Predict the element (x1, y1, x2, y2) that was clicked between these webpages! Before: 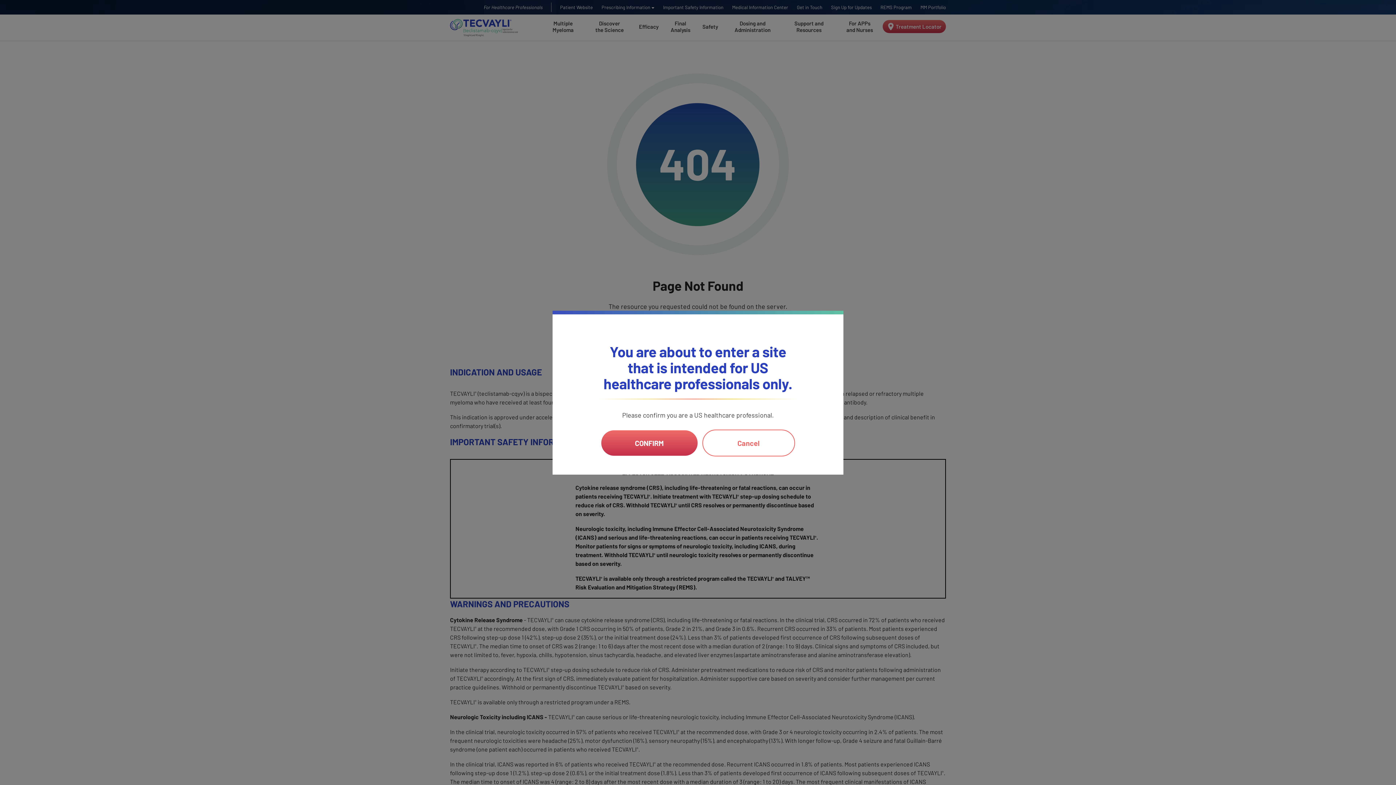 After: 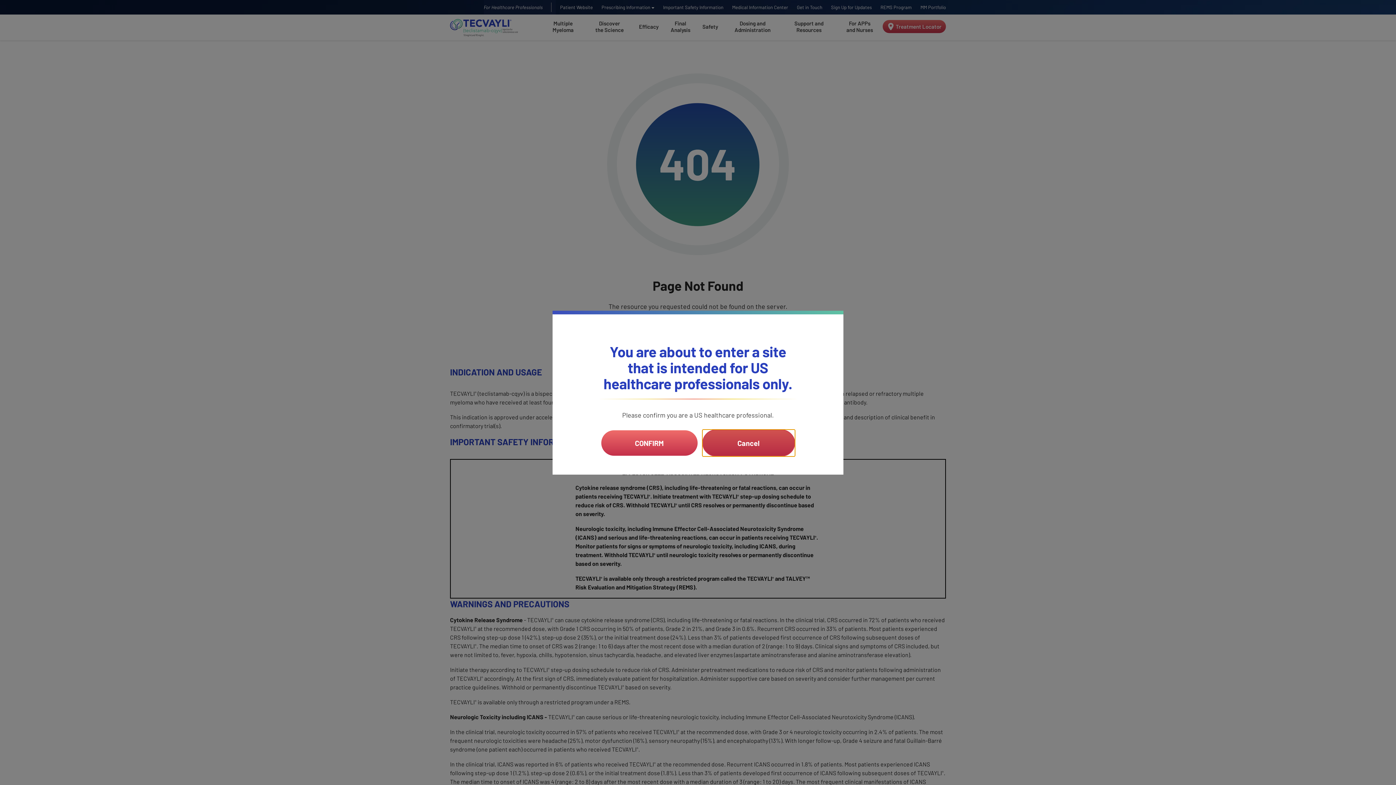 Action: label: Cancel bbox: (702, 429, 795, 456)